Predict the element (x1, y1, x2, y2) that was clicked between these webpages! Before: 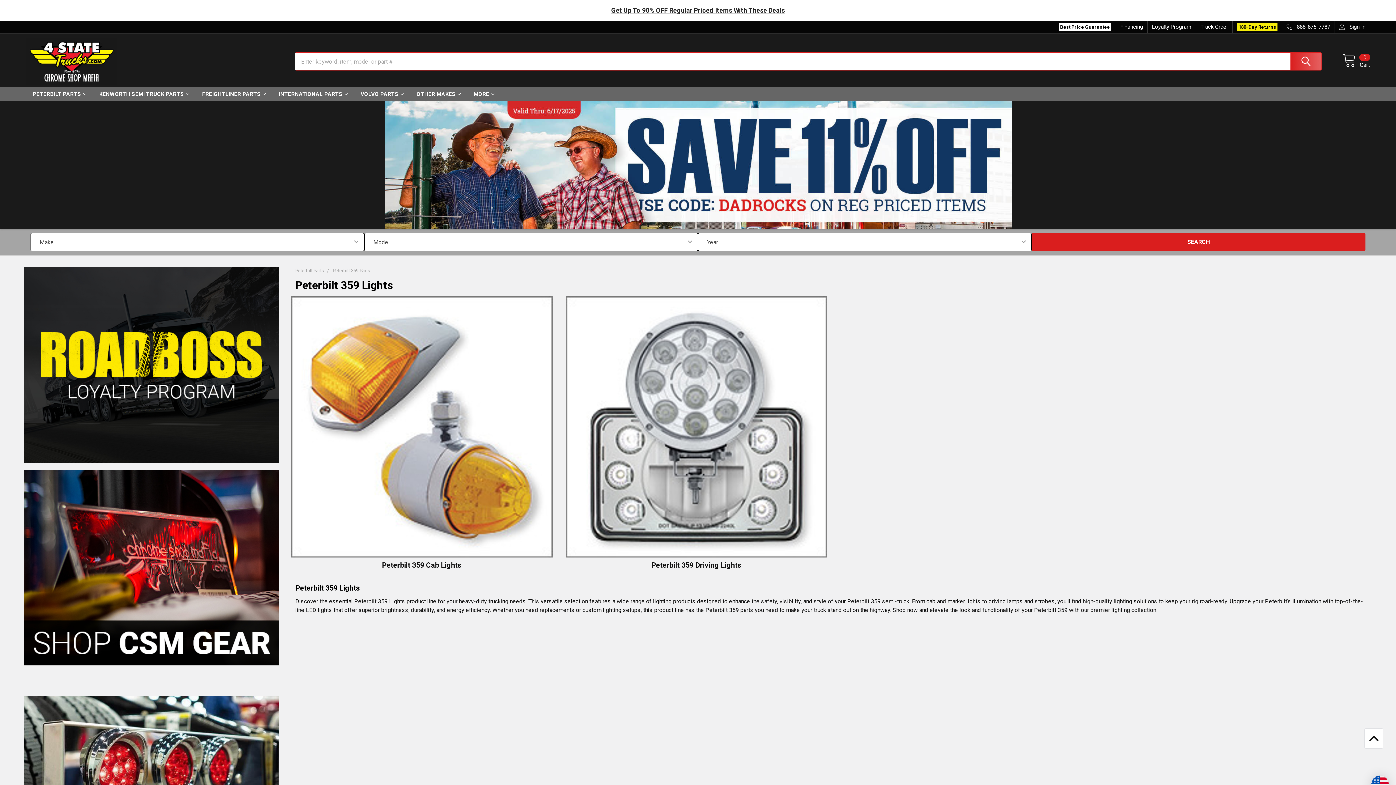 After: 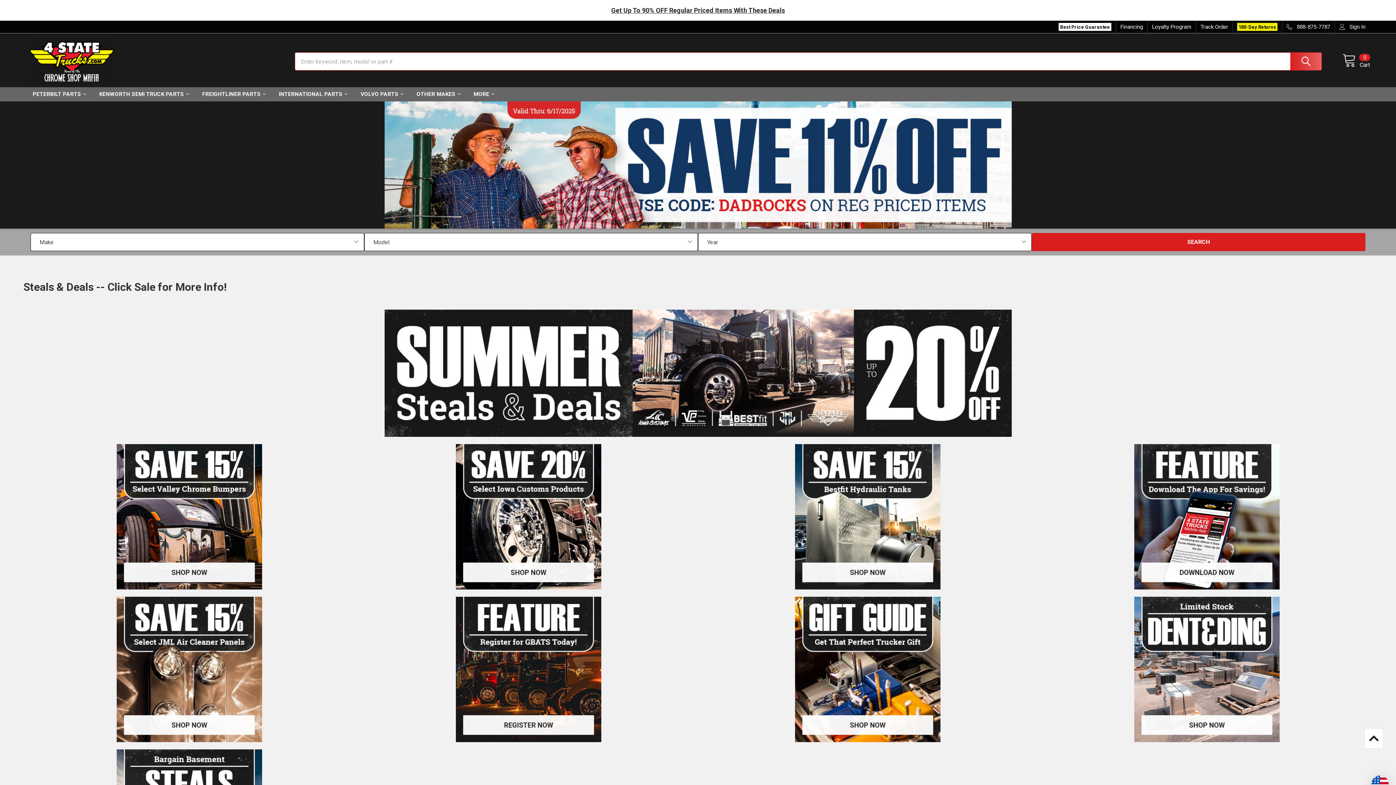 Action: label: Get Up To 90% OFF Regular Priced Items With These Deals bbox: (611, 6, 785, 14)